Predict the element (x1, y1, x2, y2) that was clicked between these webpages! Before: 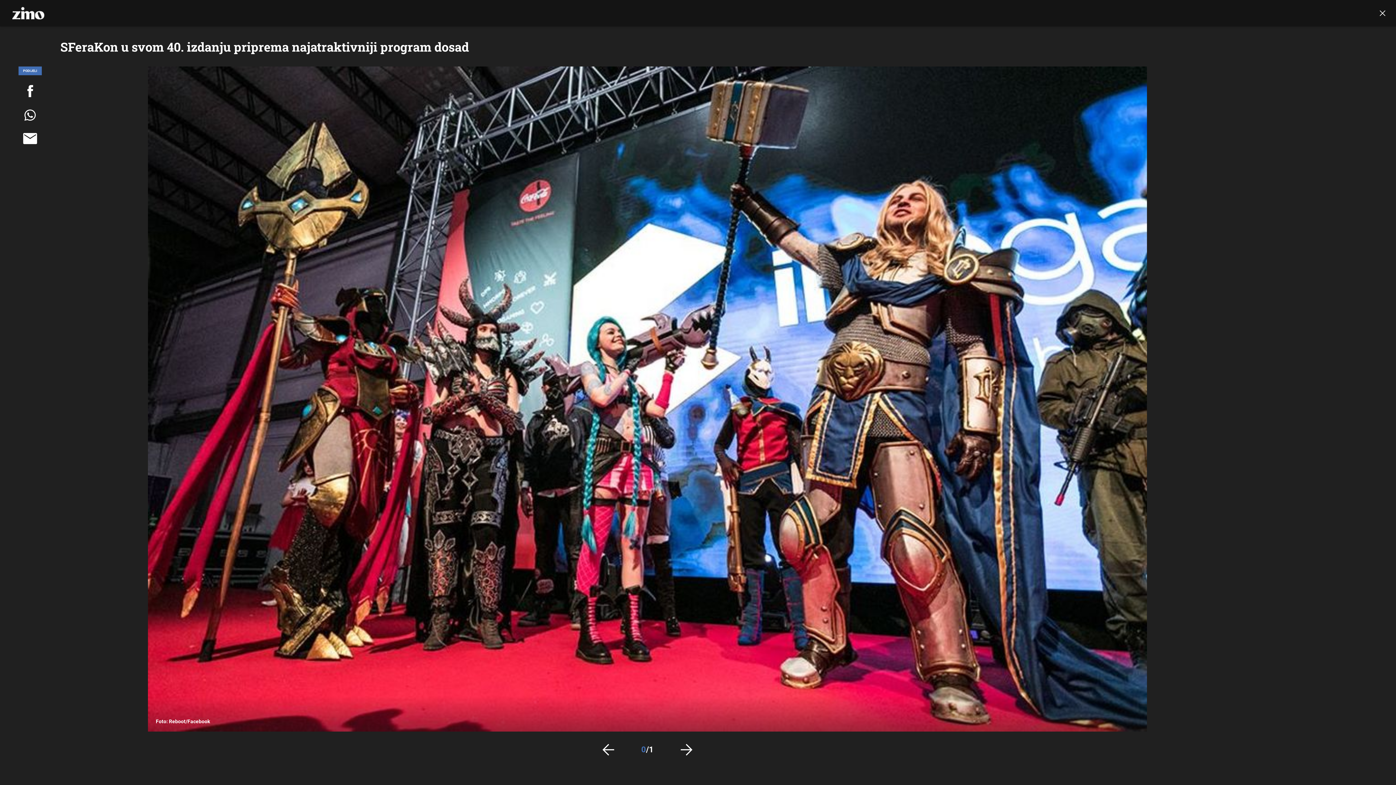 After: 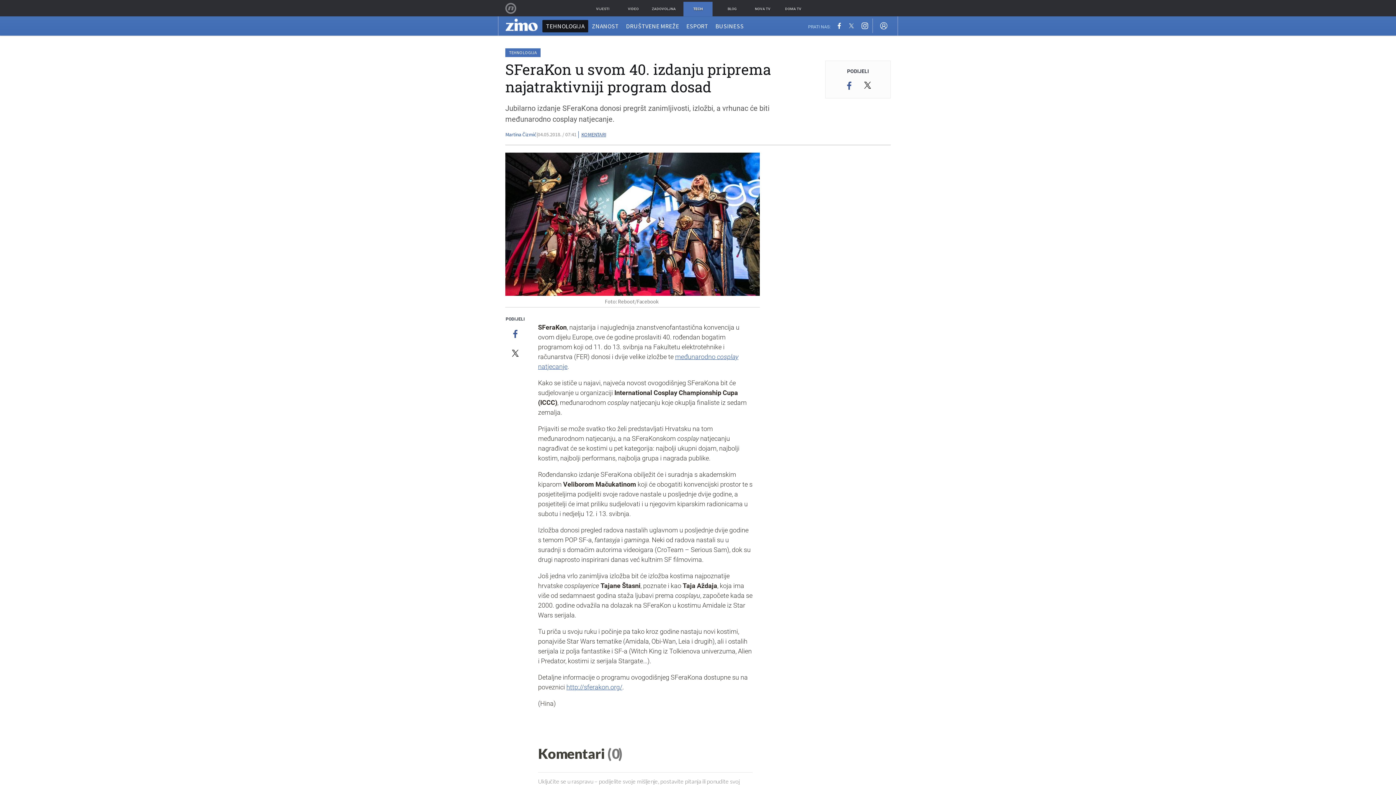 Action: bbox: (1374, 4, 1391, 22)